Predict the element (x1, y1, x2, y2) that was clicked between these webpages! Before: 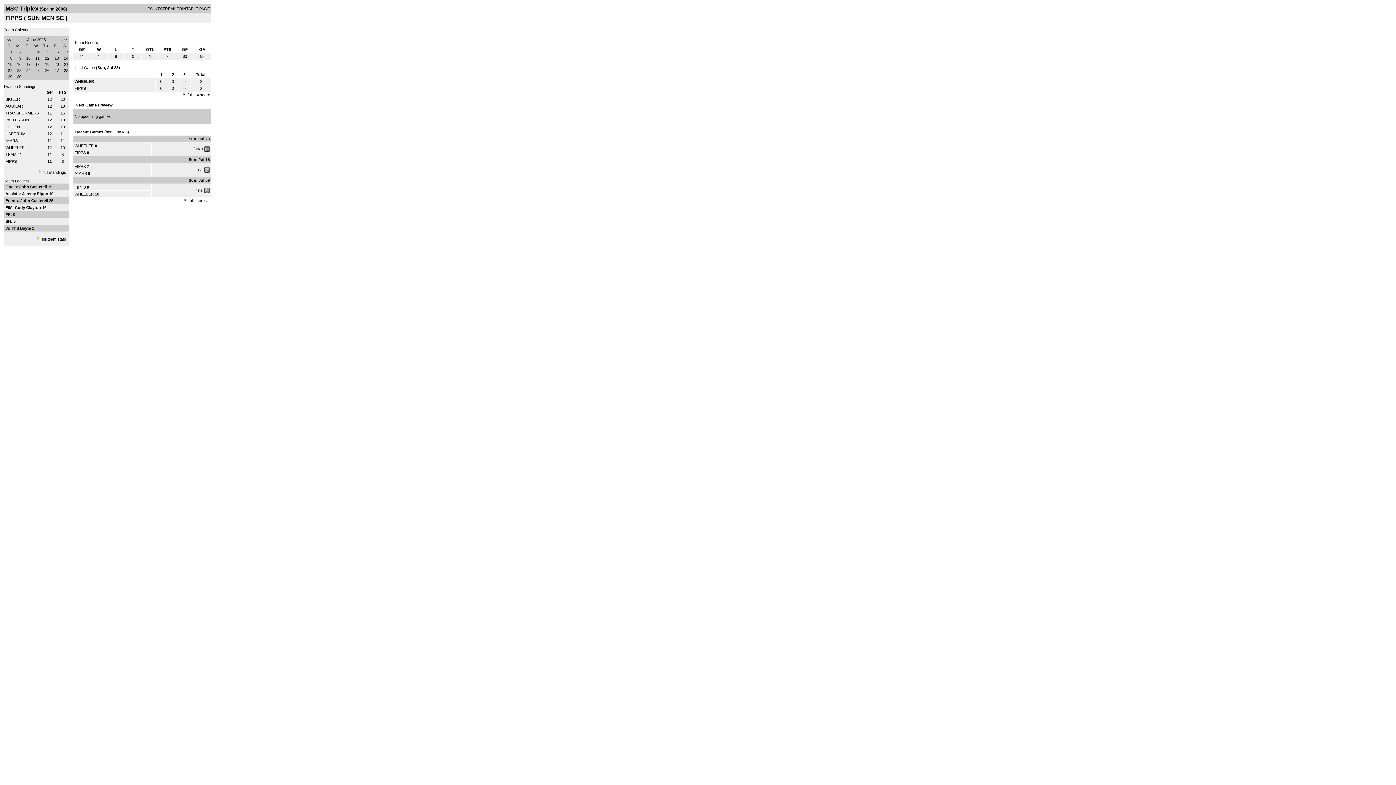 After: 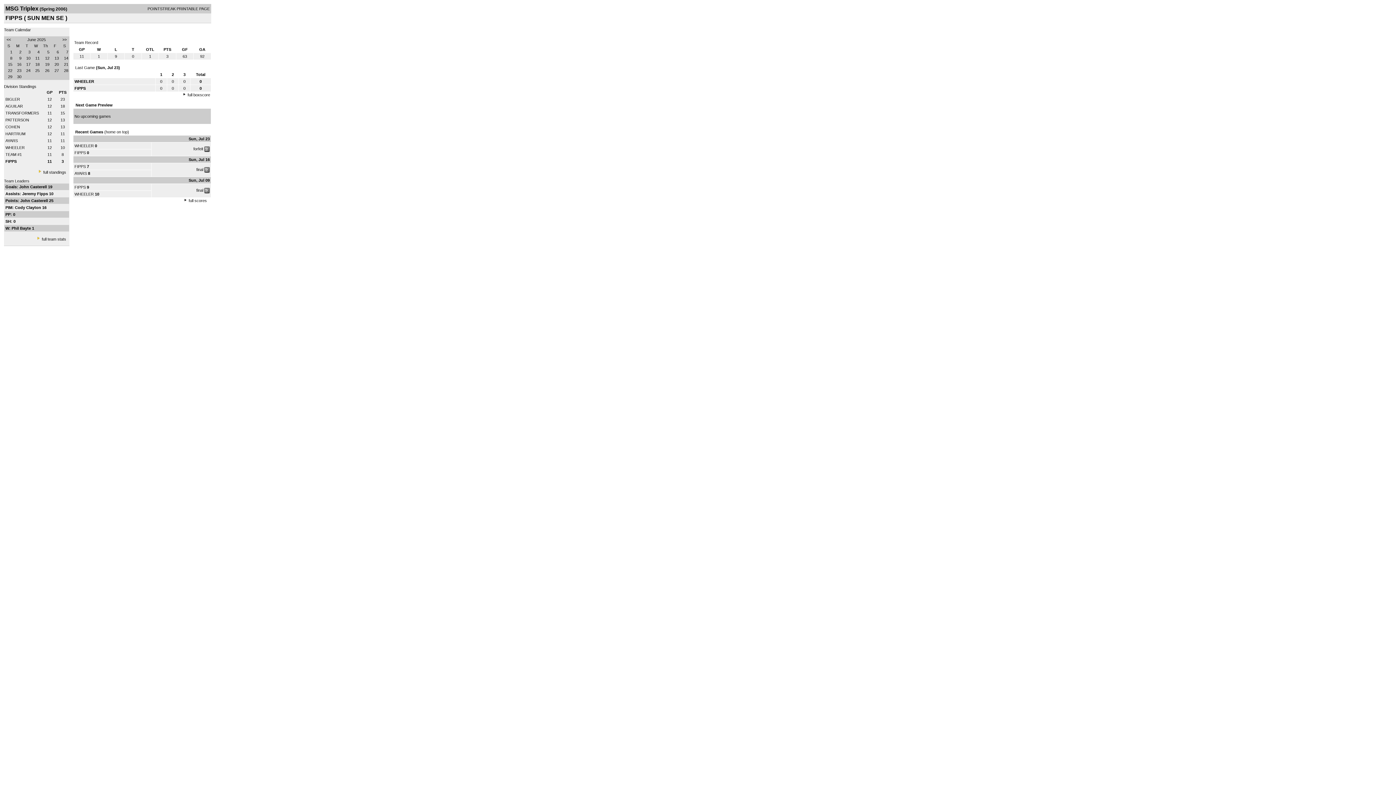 Action: bbox: (74, 150, 85, 154) label: FIPPS